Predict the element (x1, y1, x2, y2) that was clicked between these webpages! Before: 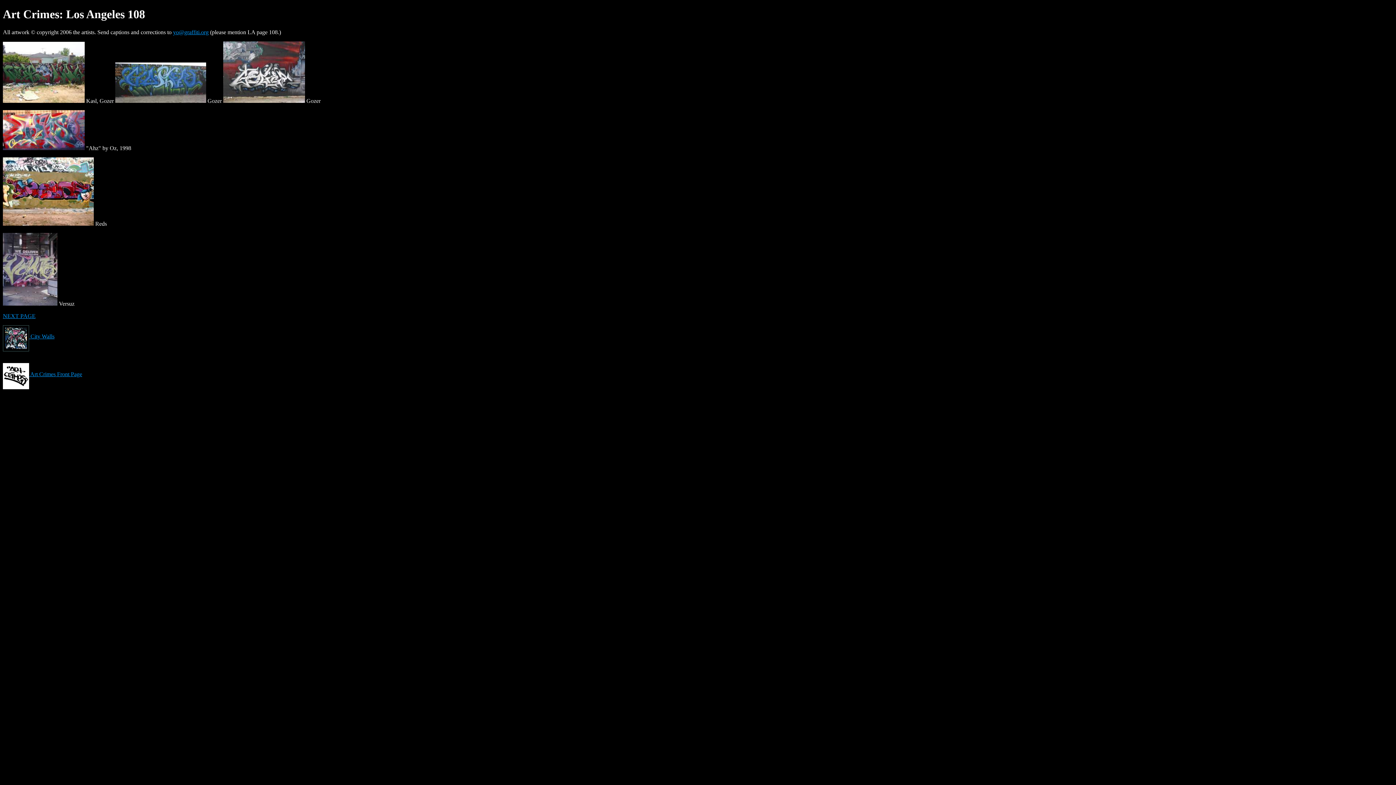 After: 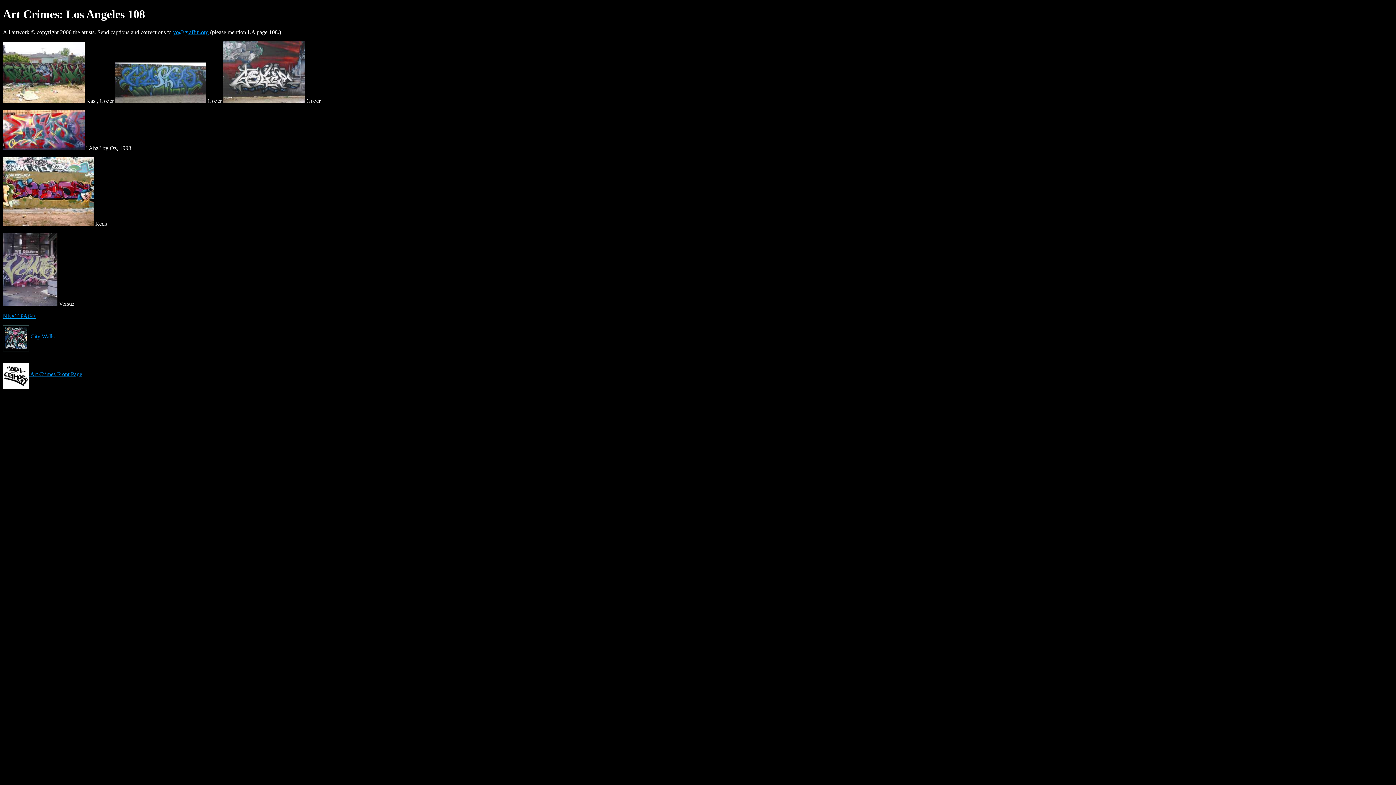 Action: label: yo@graffiti.org bbox: (173, 29, 208, 35)